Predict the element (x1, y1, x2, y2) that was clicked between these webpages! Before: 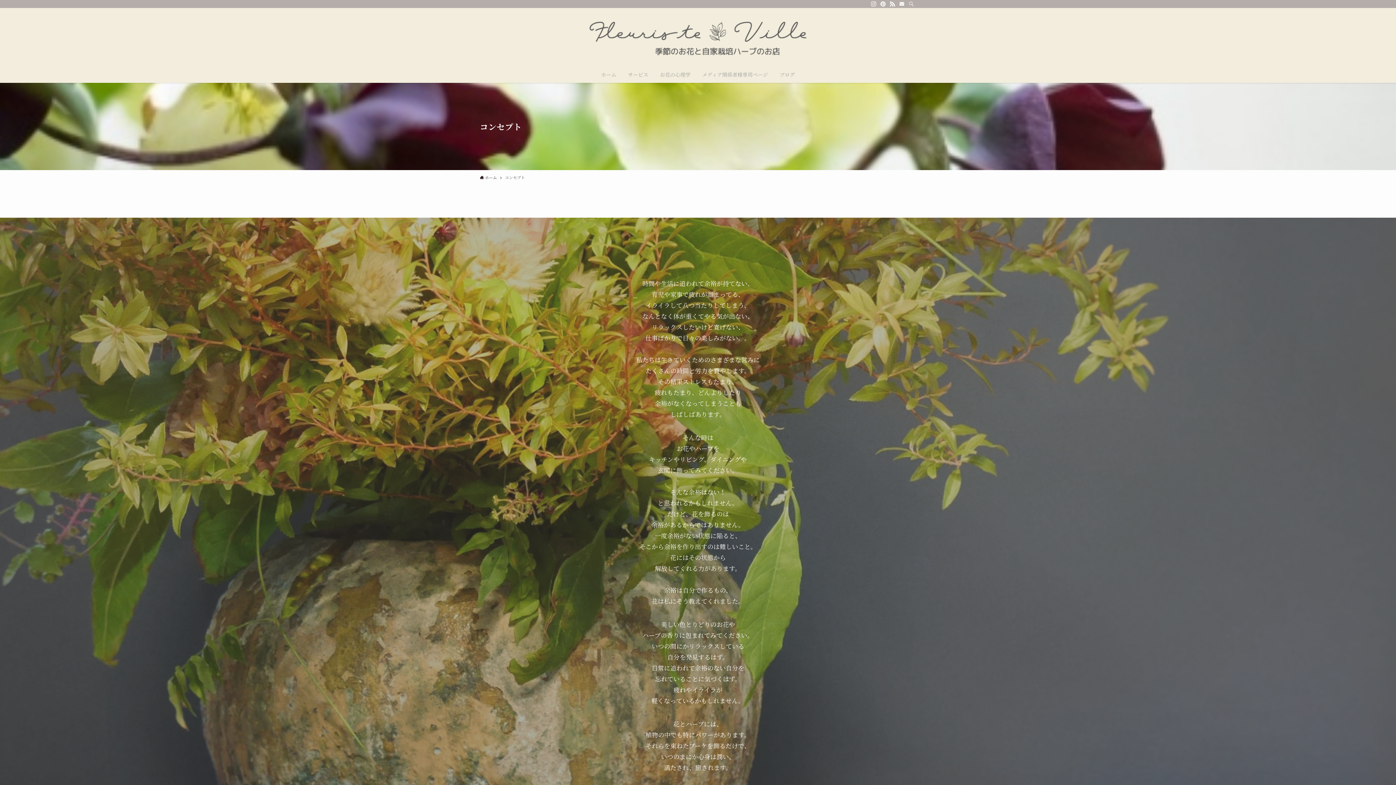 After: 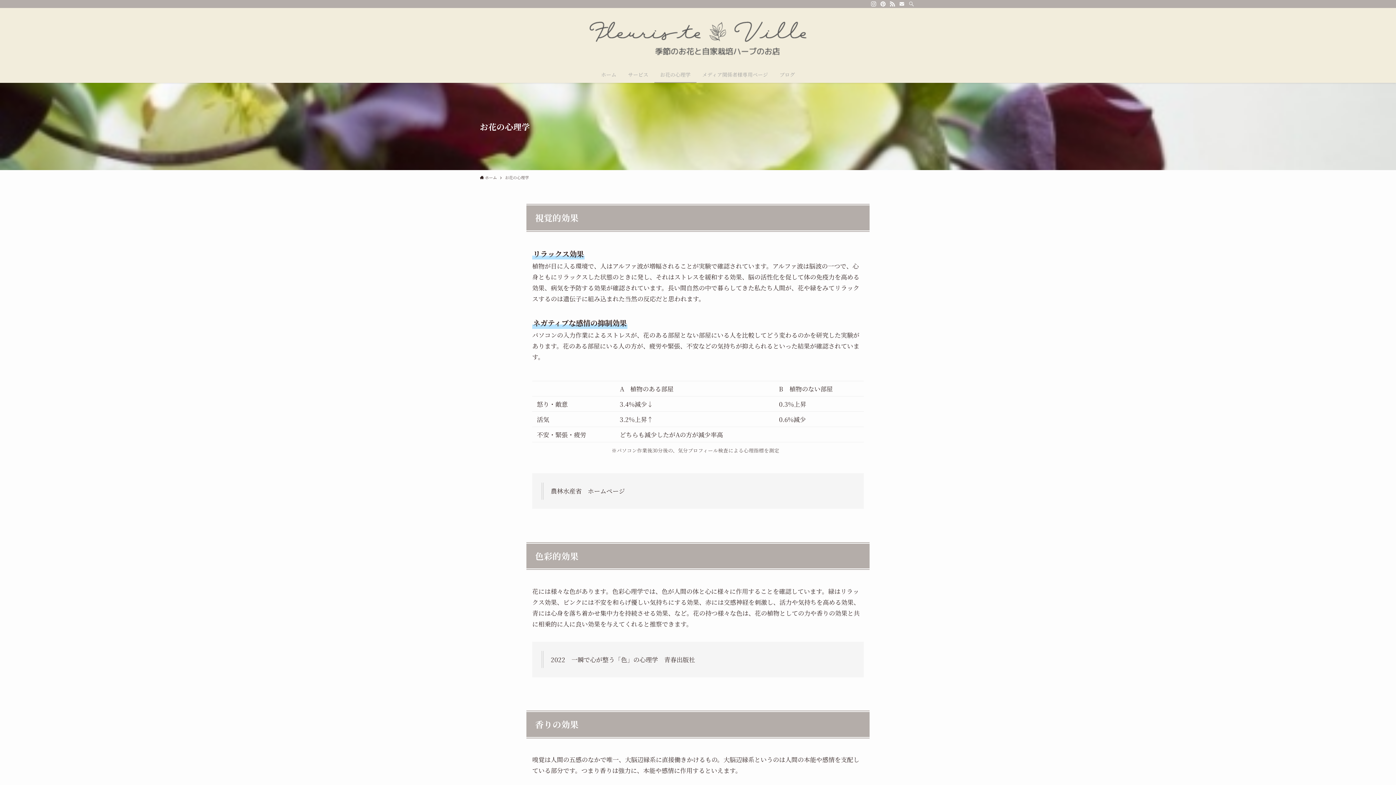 Action: label: お花の心理学 bbox: (654, 66, 696, 82)